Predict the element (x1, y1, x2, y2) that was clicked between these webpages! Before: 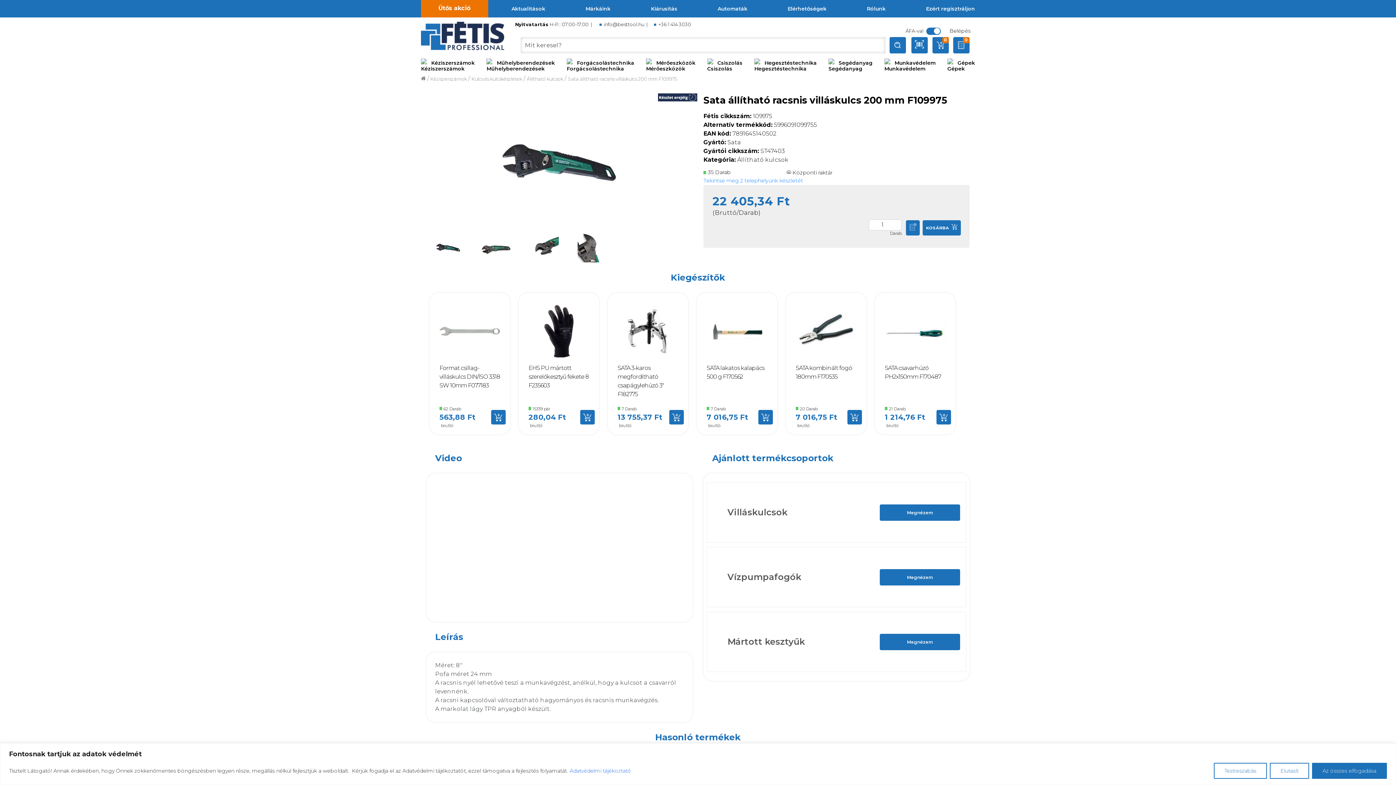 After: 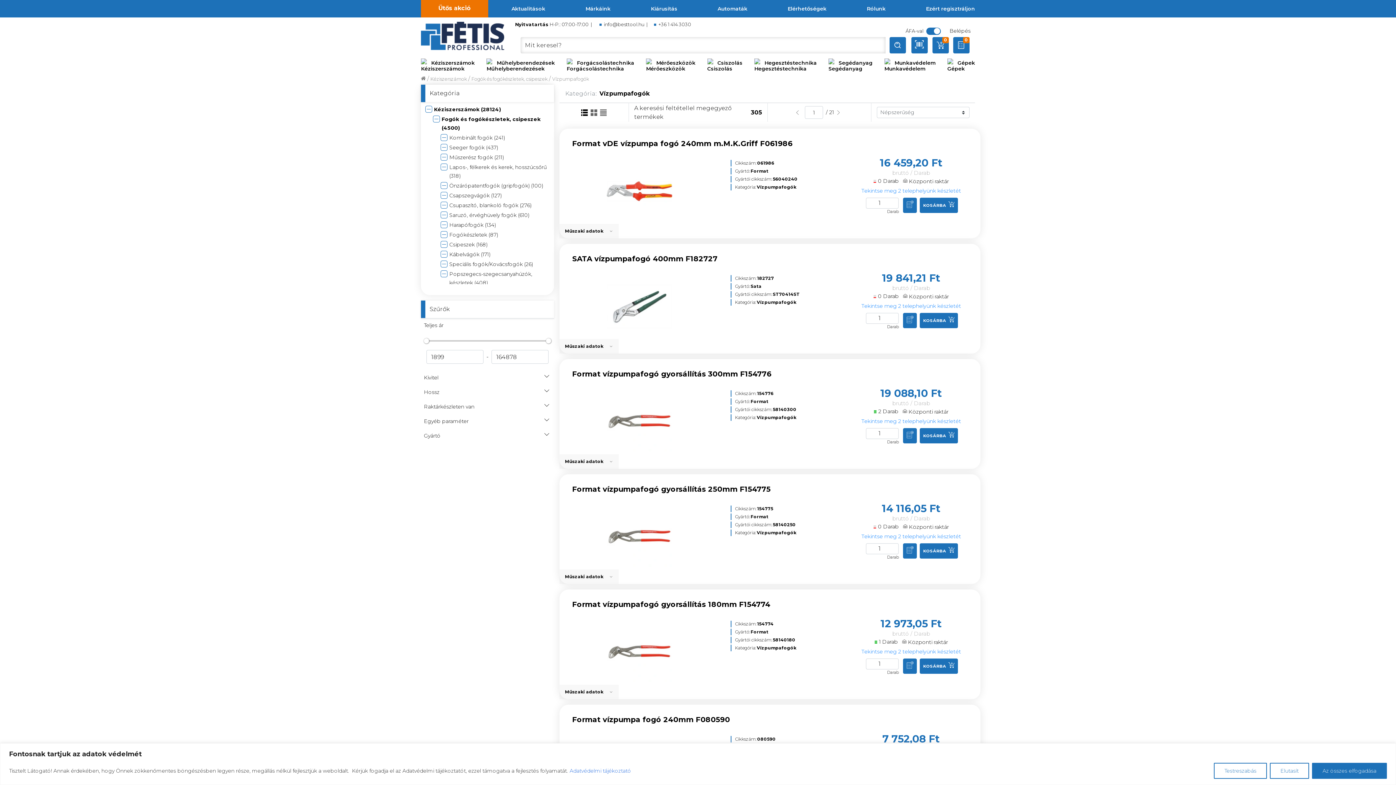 Action: bbox: (707, 547, 966, 607) label: Vízpumpafogók
Megnézem